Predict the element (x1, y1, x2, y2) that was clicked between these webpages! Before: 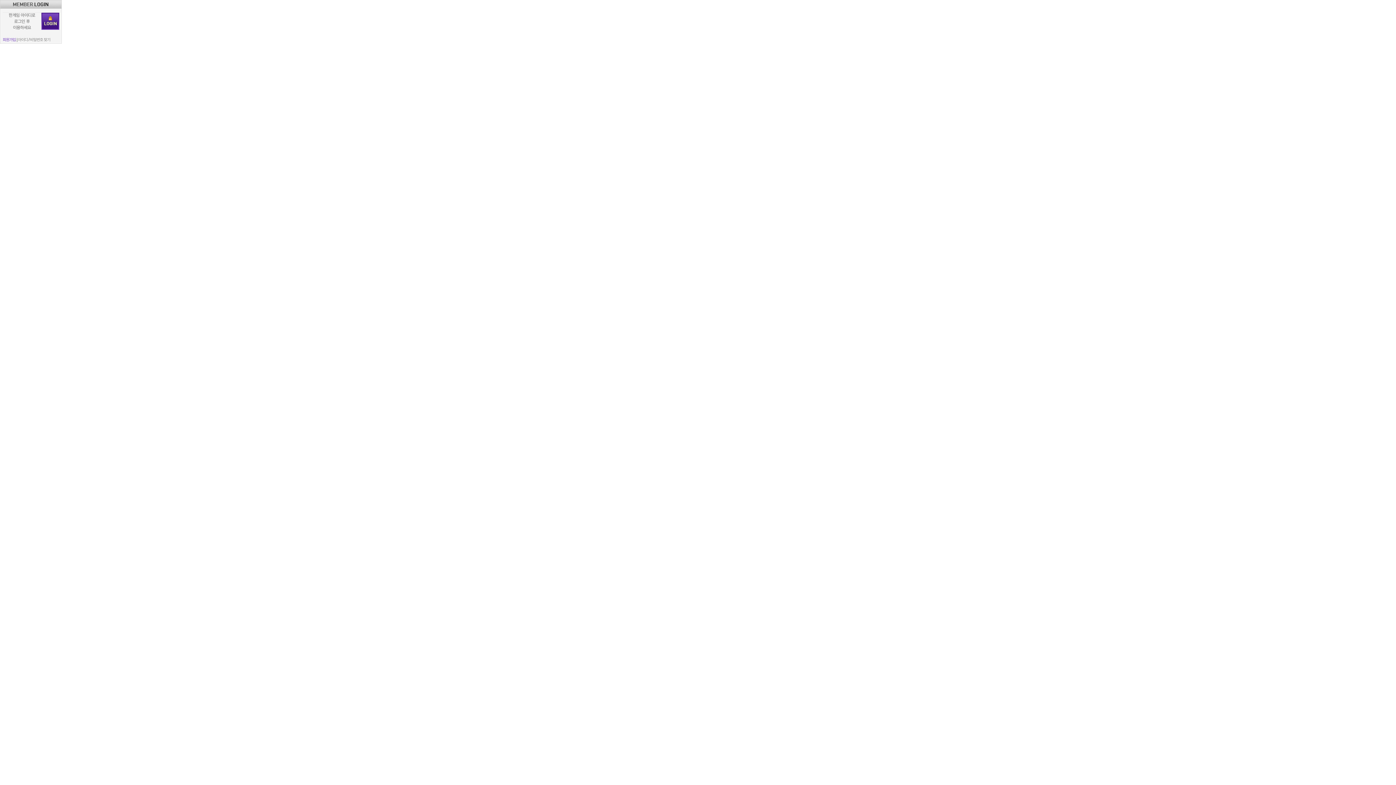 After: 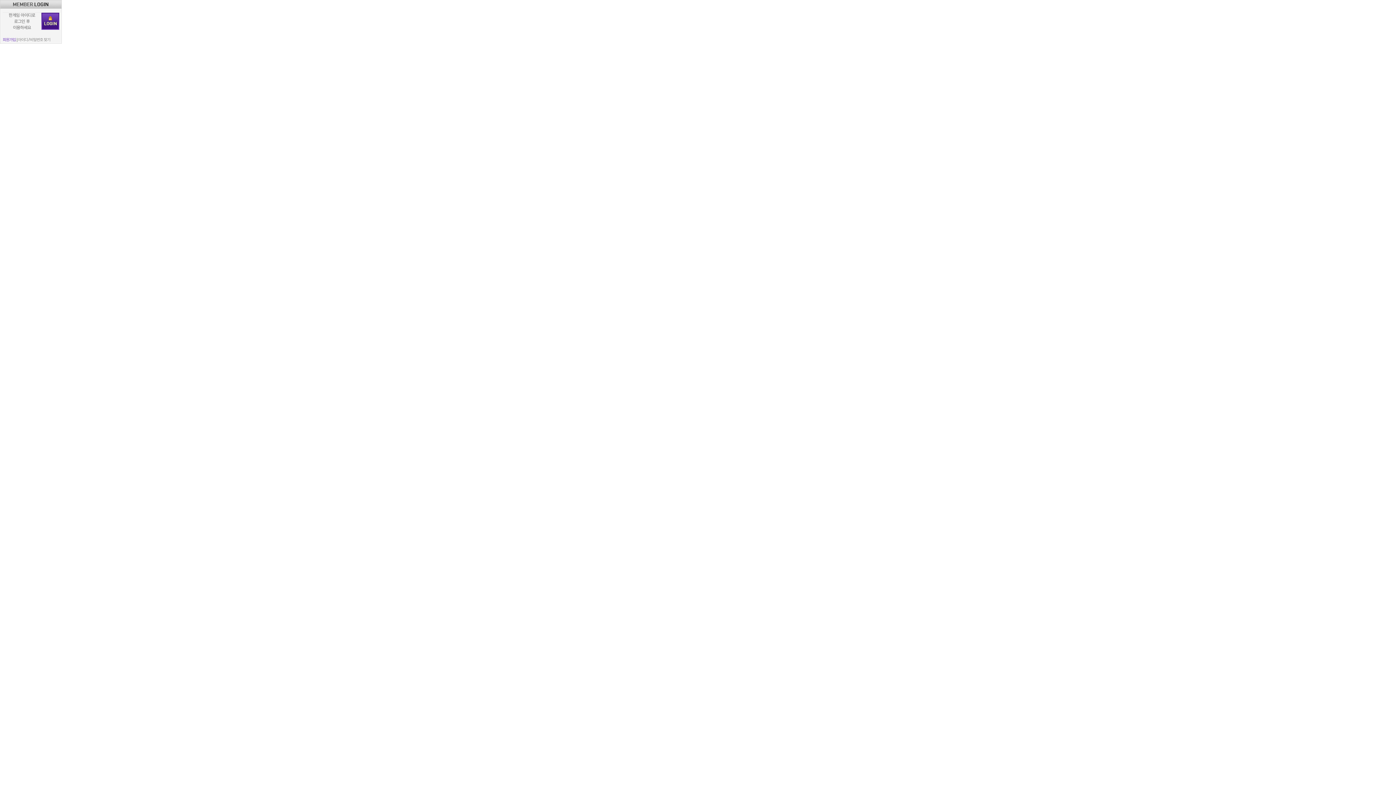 Action: bbox: (30, 37, 50, 41) label: 비밀번호 찾기